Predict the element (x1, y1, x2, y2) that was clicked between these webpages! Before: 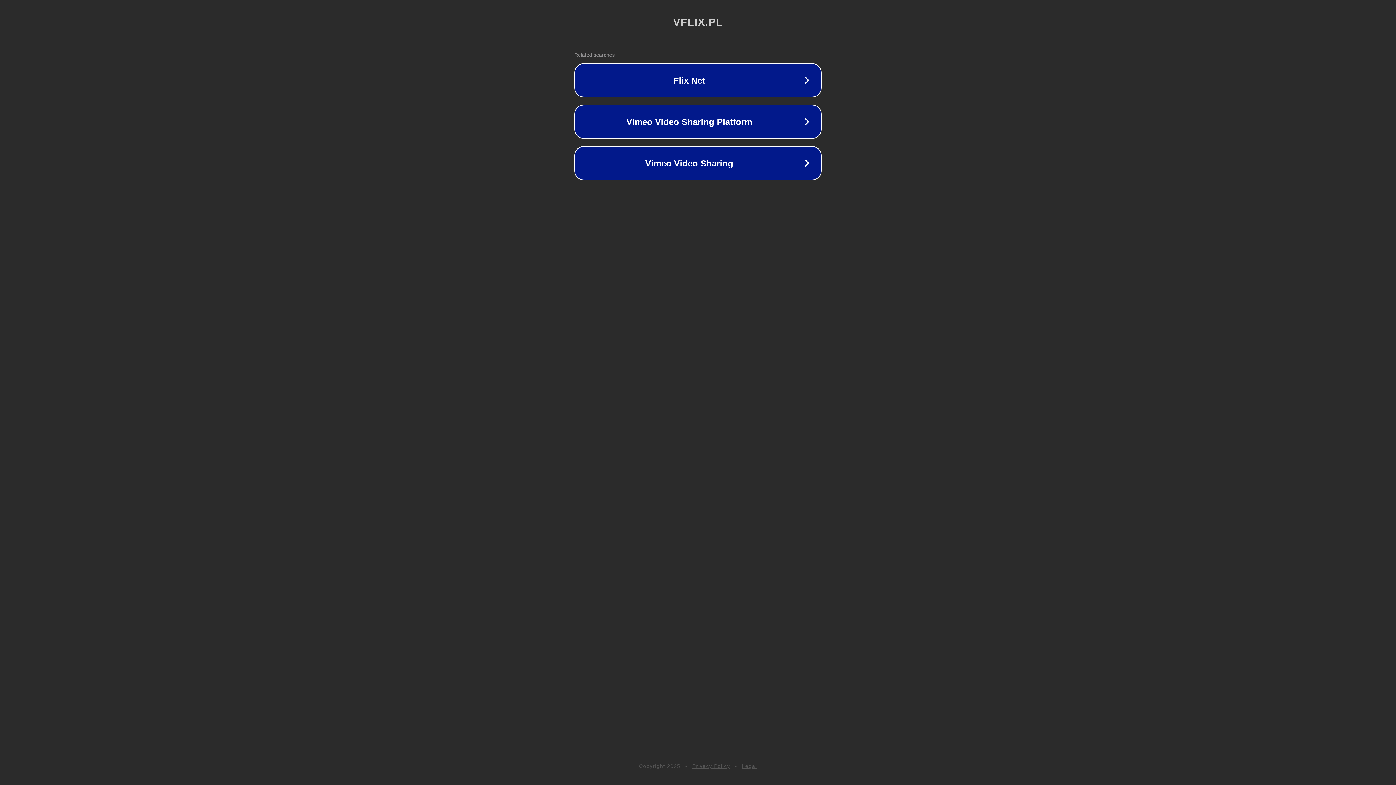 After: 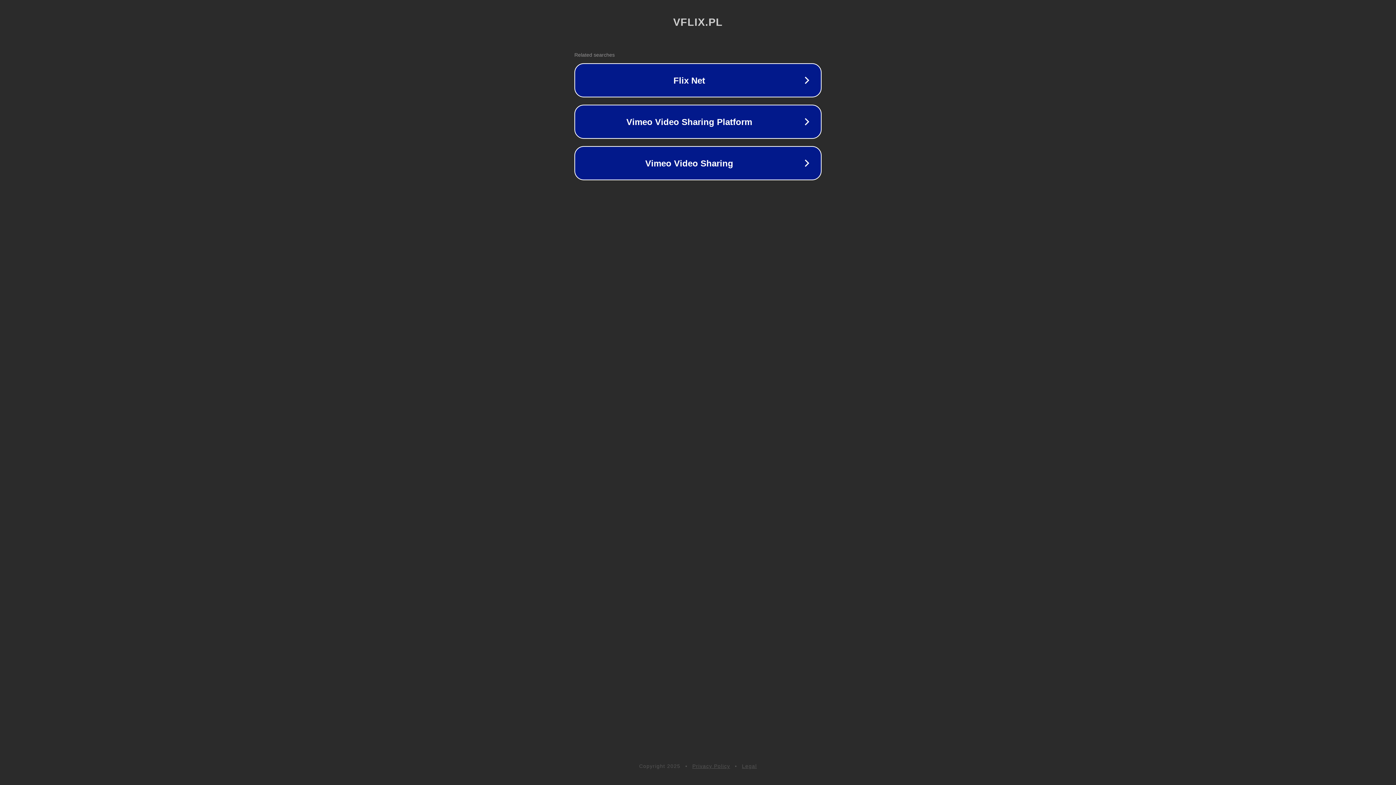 Action: label: Legal bbox: (742, 763, 757, 769)